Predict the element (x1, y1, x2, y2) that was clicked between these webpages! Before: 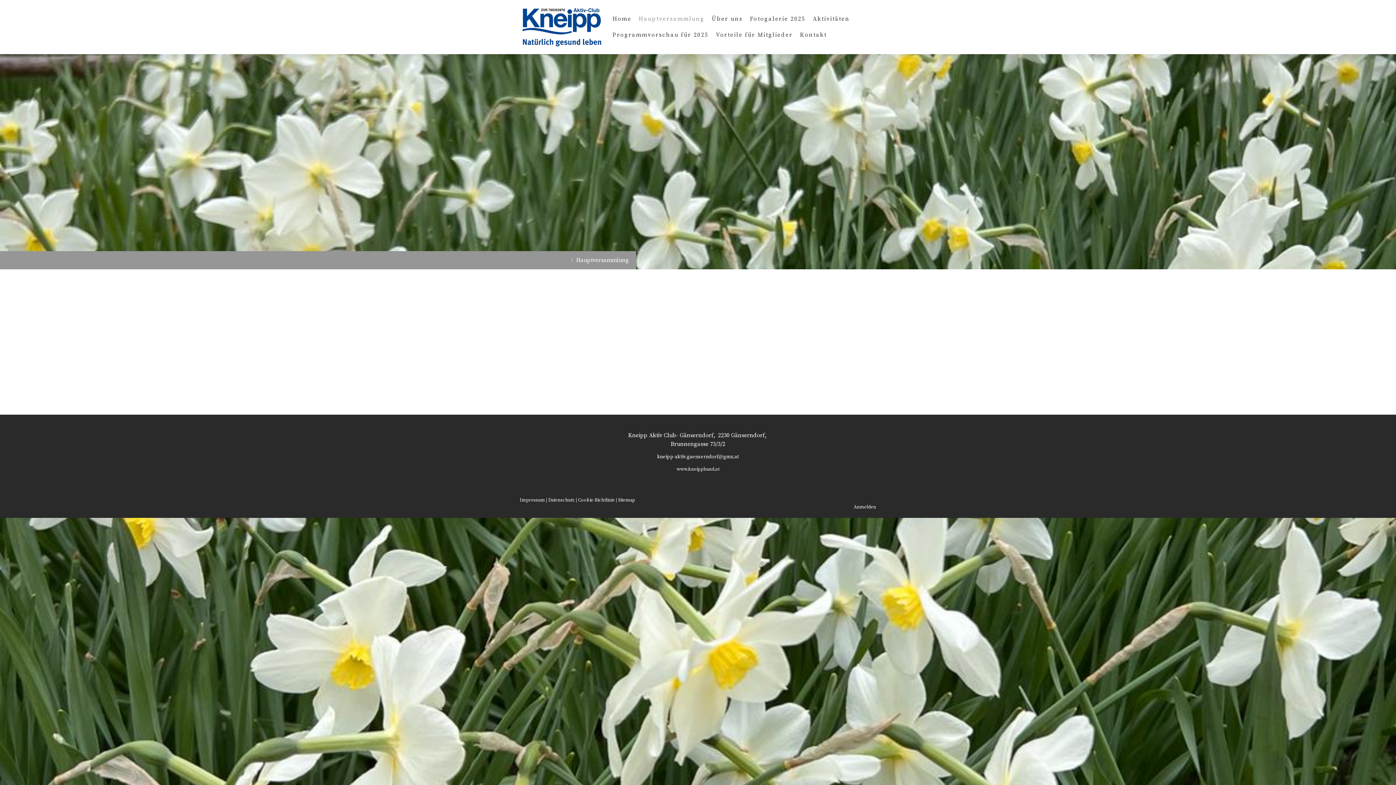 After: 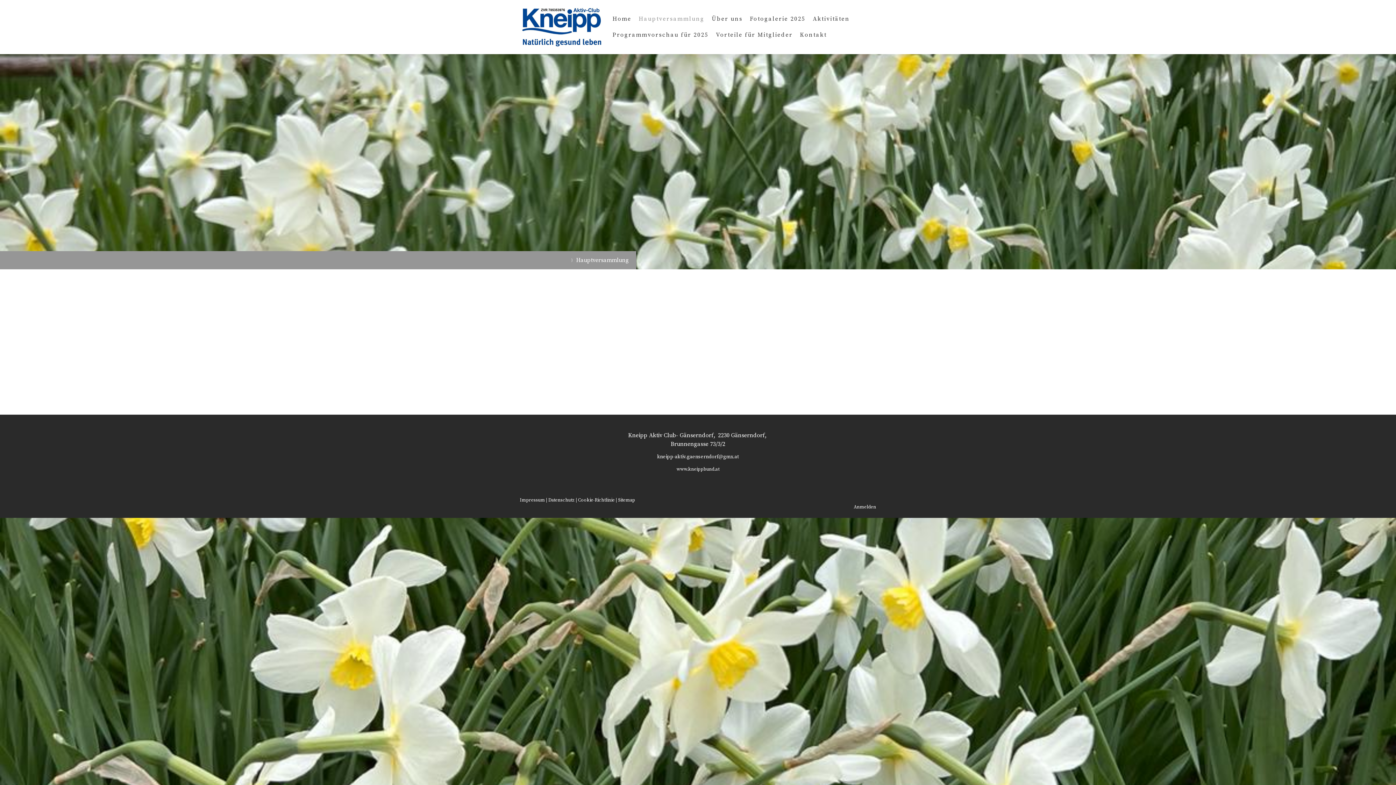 Action: bbox: (657, 453, 739, 460) label: kneipp-aktiv.gaenserndorf@gmx.at